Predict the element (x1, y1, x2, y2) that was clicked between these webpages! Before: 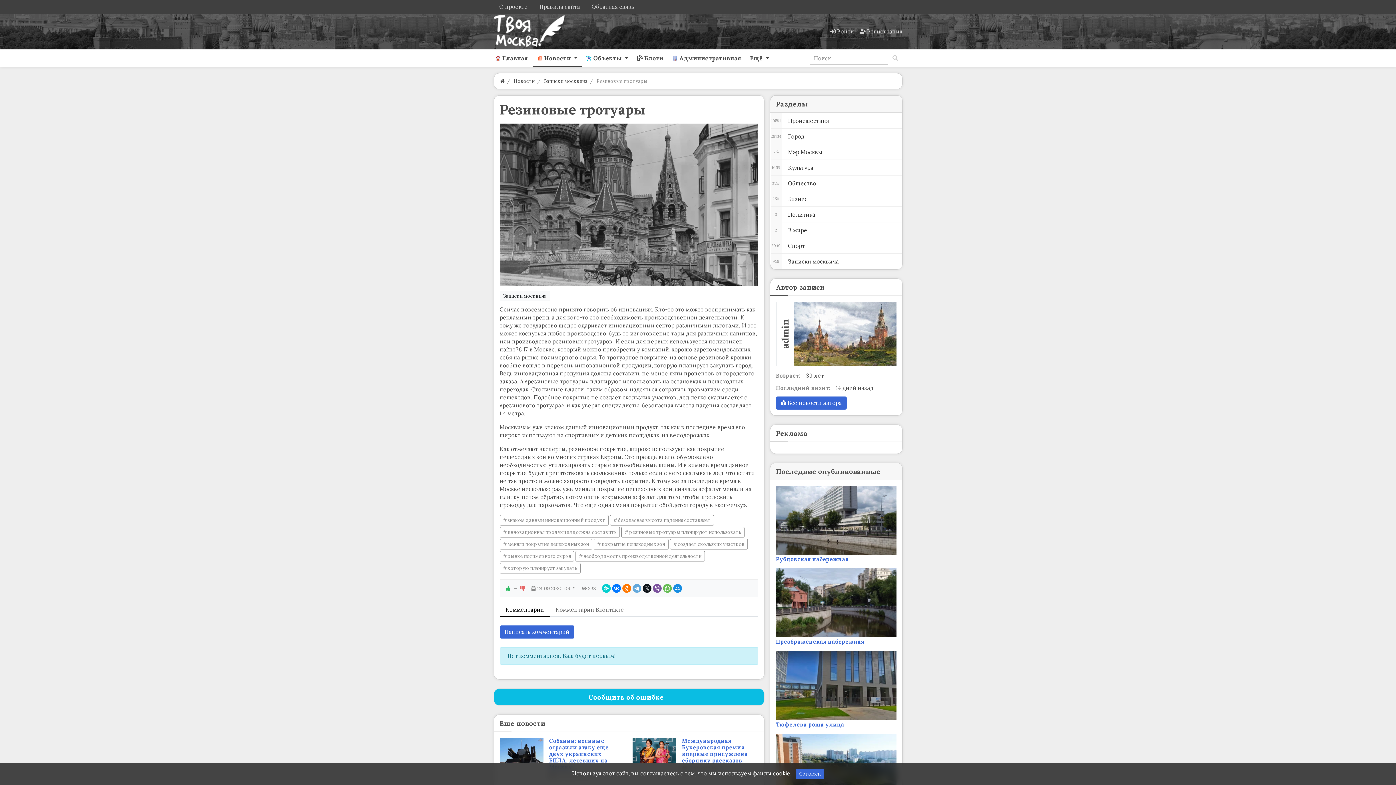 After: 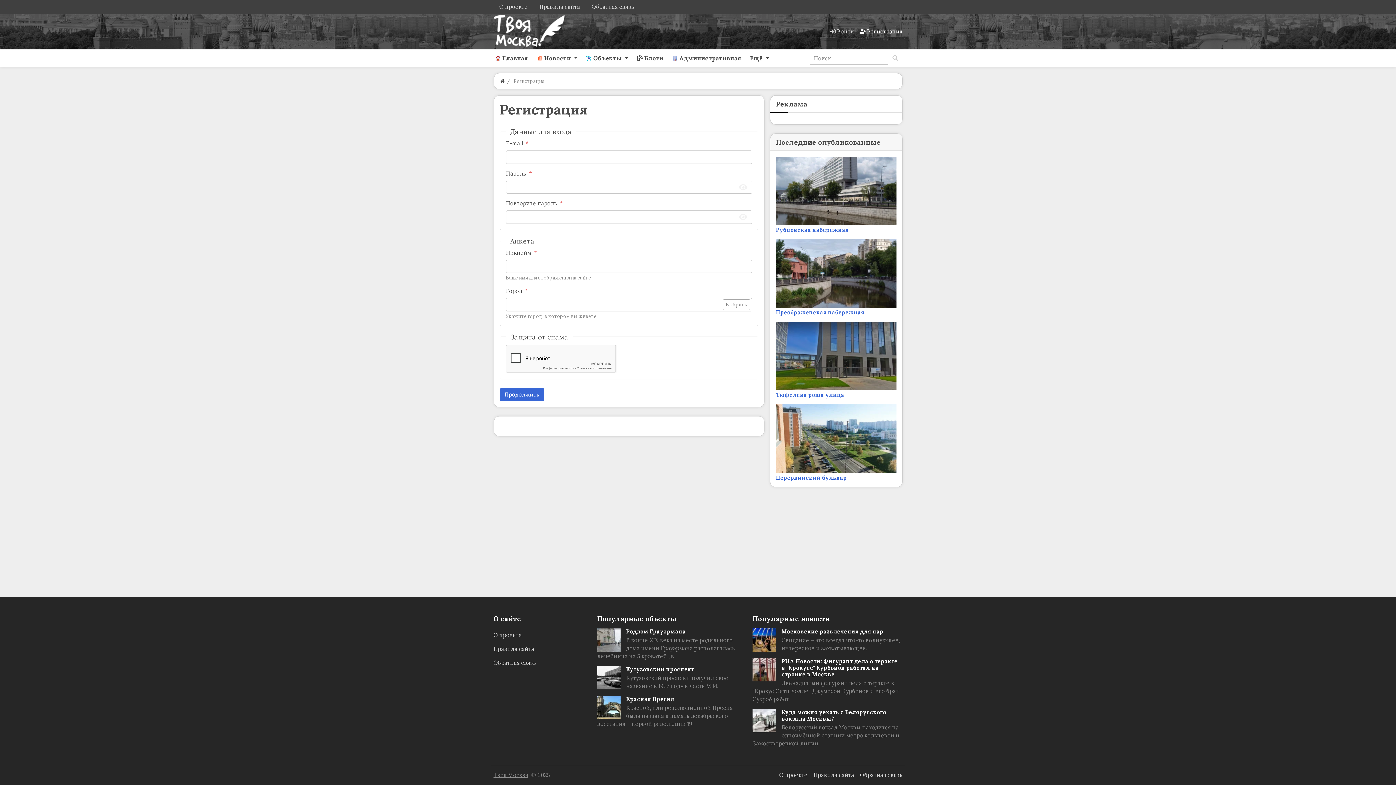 Action: label:  Регистрация bbox: (854, 24, 902, 38)